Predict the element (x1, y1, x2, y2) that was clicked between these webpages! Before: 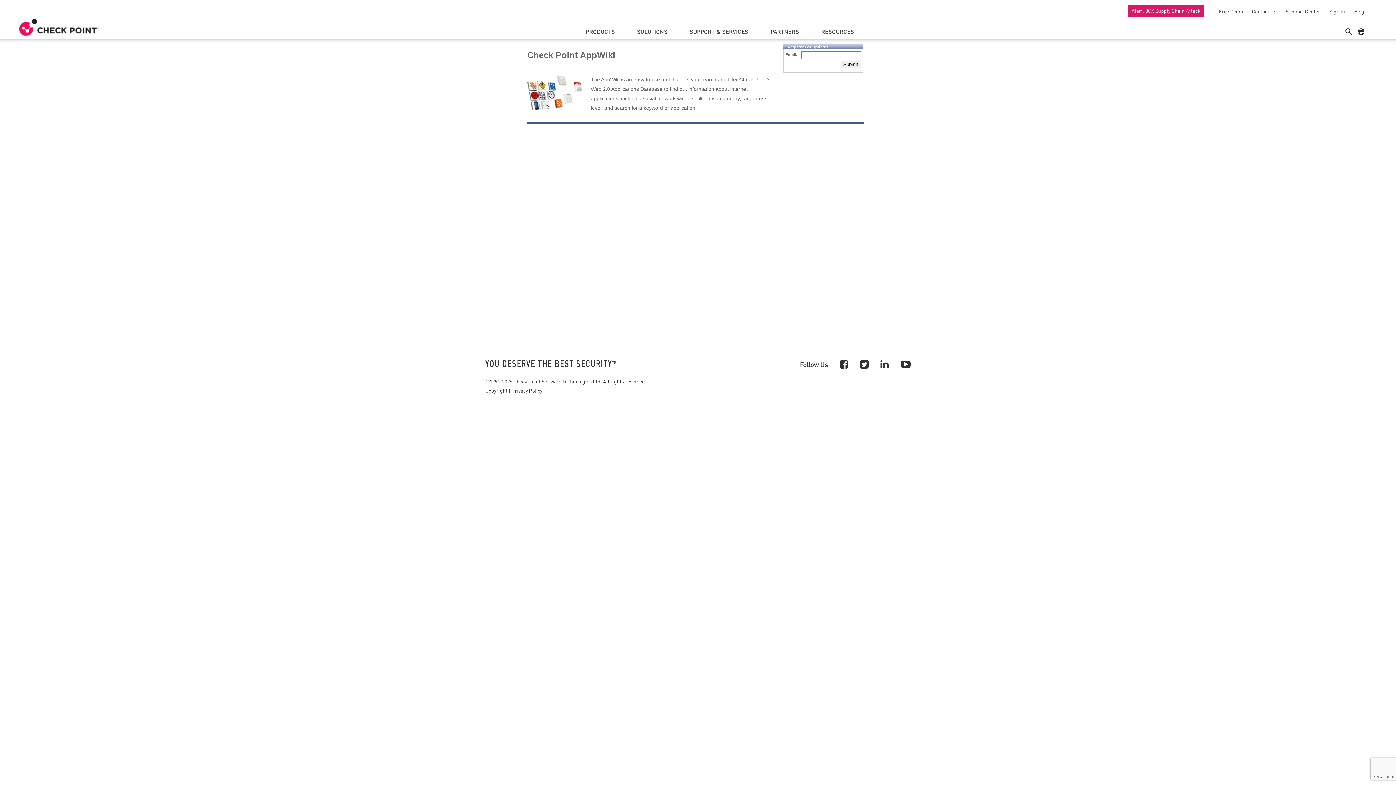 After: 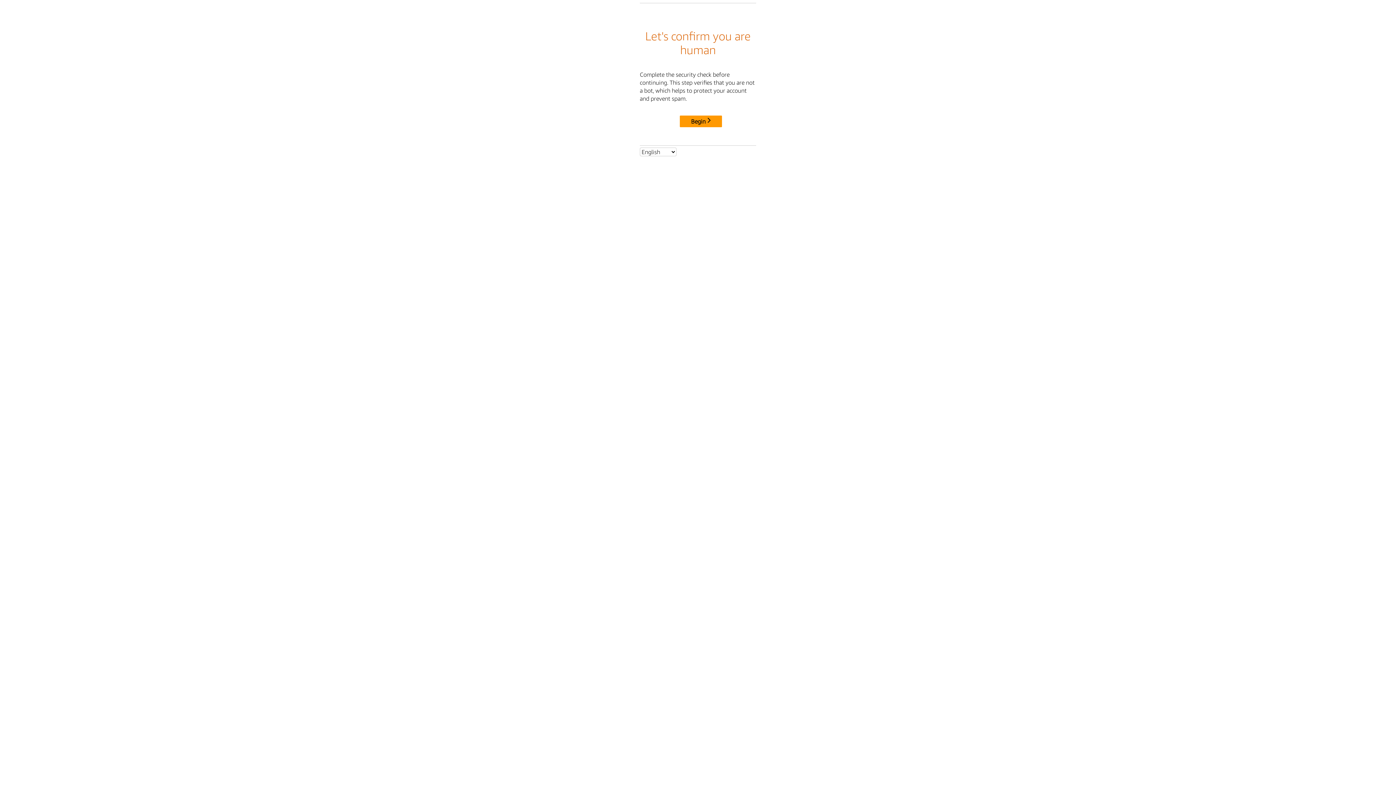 Action: bbox: (1128, 5, 1204, 16) label: Alert: 3CX Supply Chain Attack